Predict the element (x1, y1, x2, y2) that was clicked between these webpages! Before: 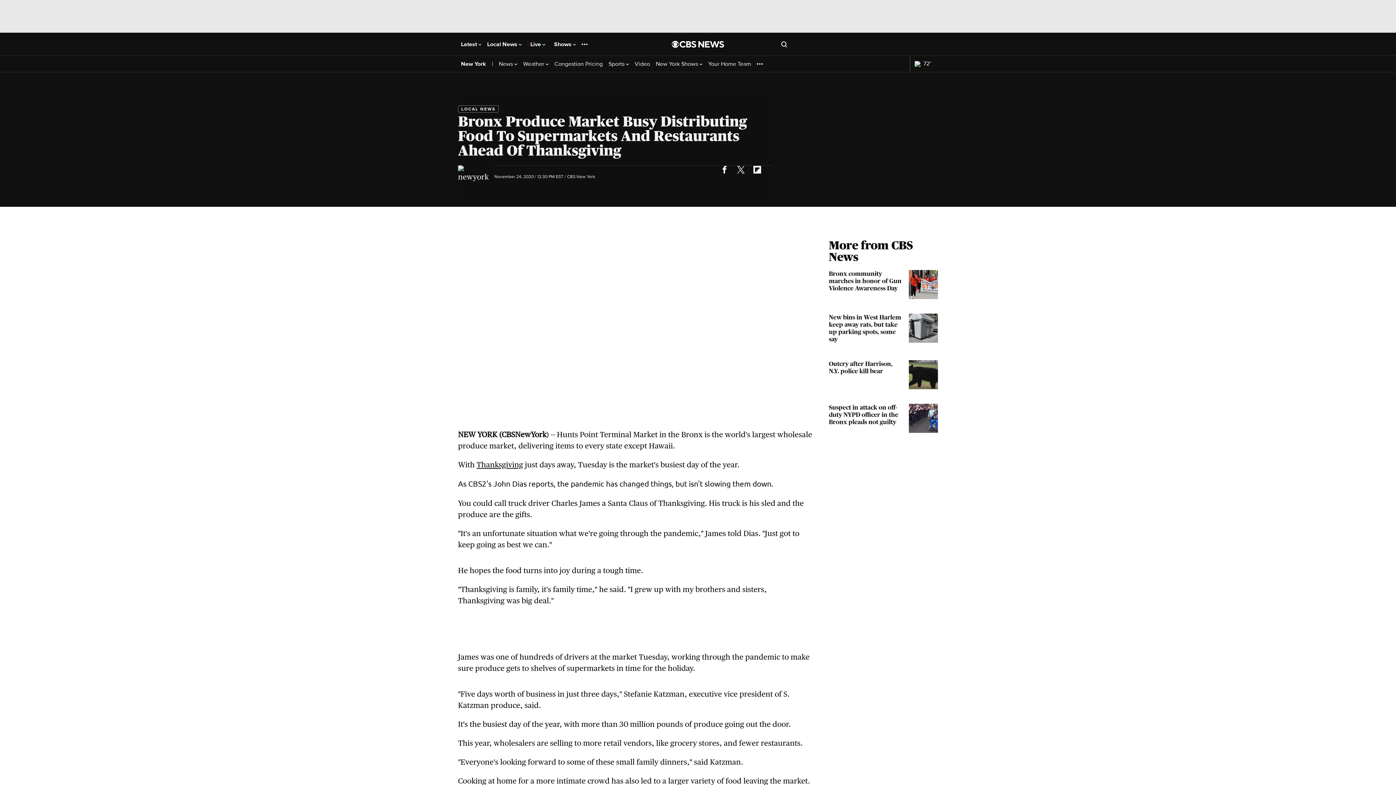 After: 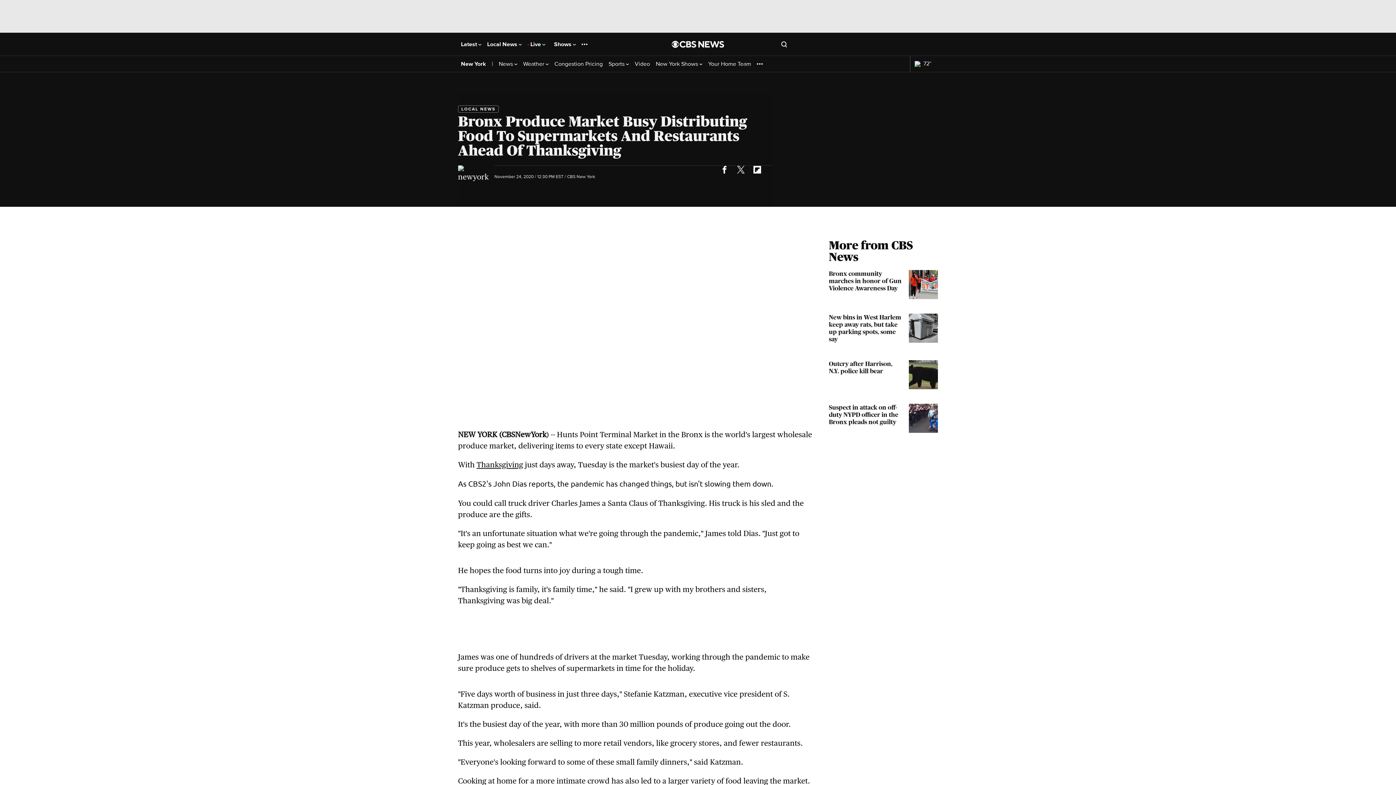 Action: bbox: (749, 161, 765, 177)